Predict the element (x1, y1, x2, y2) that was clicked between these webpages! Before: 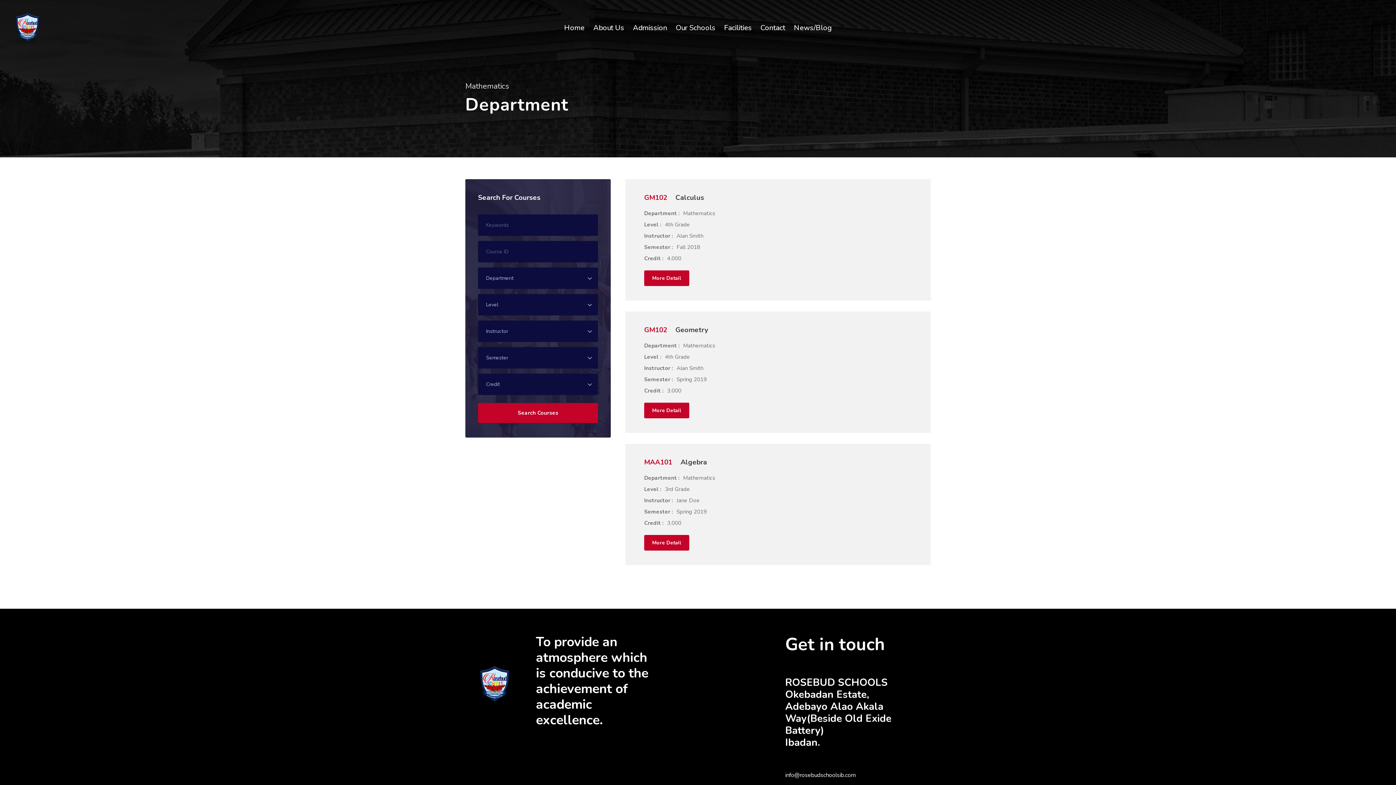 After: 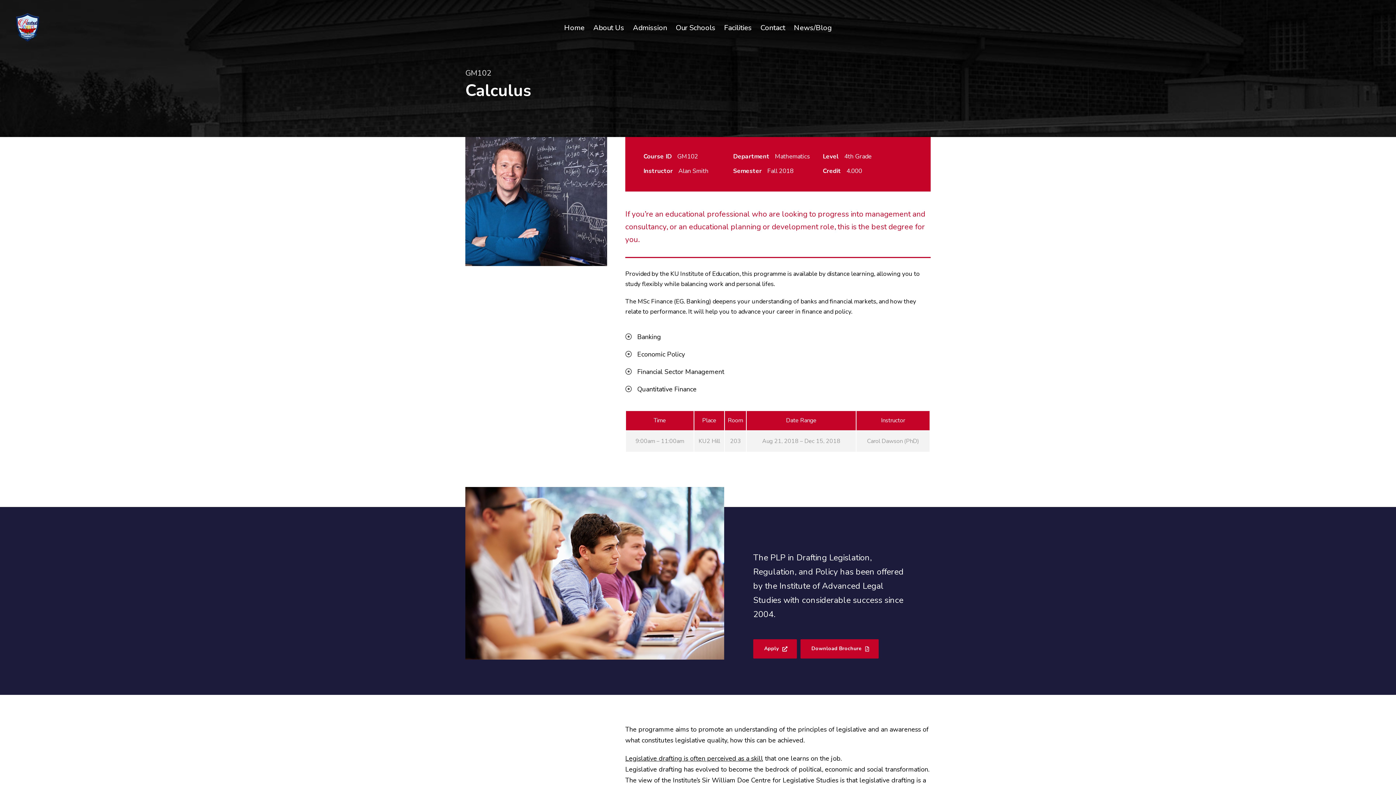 Action: label: More Detail bbox: (644, 270, 689, 286)